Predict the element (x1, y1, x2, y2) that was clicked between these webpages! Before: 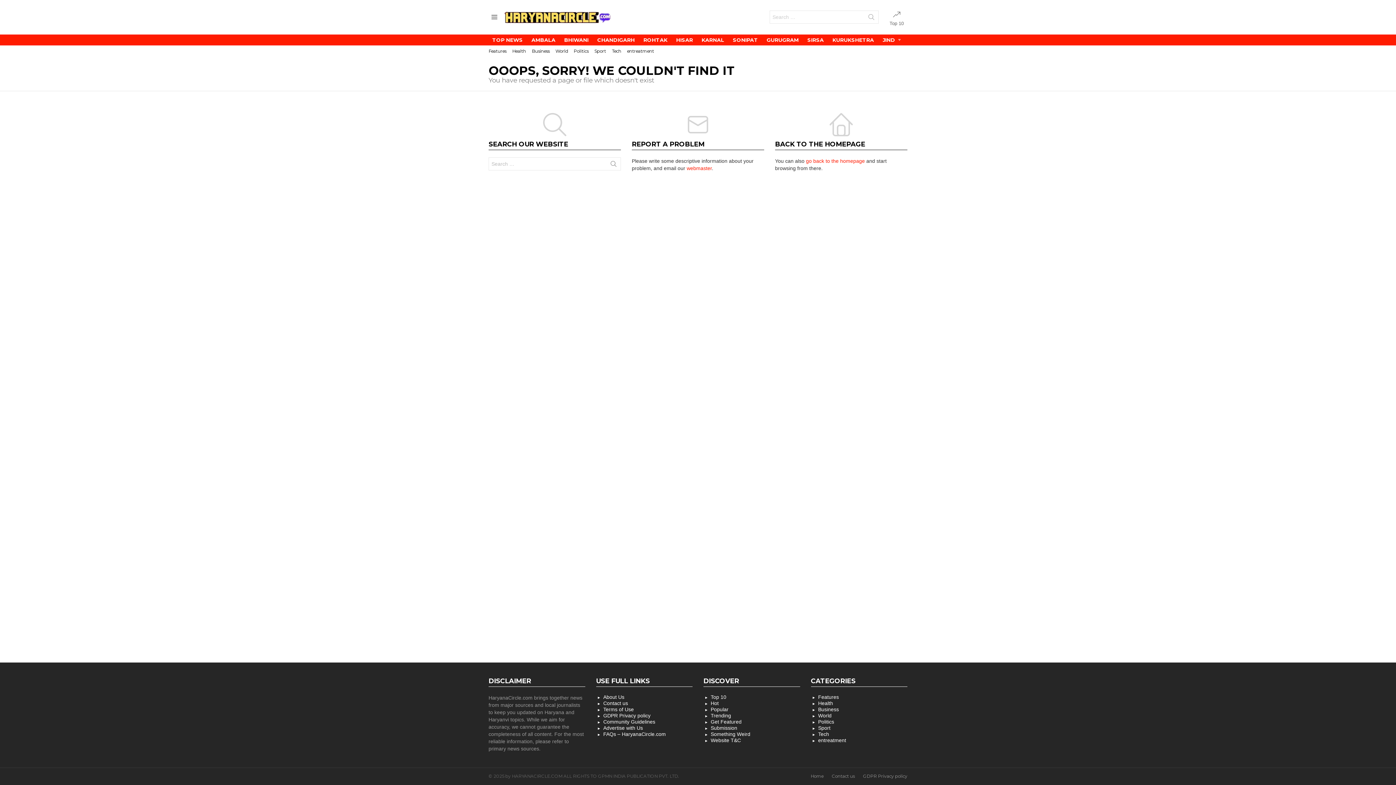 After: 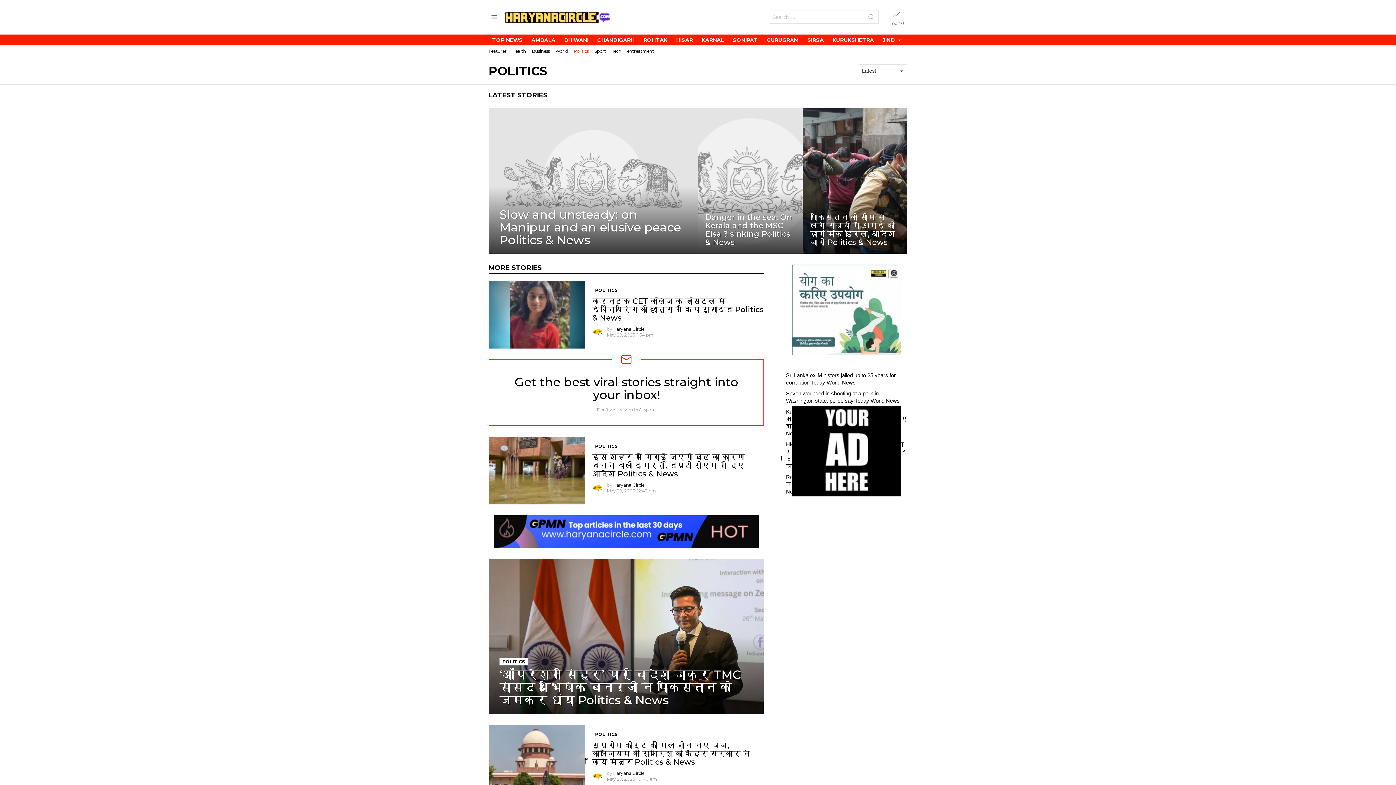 Action: label: Politics bbox: (573, 45, 588, 57)